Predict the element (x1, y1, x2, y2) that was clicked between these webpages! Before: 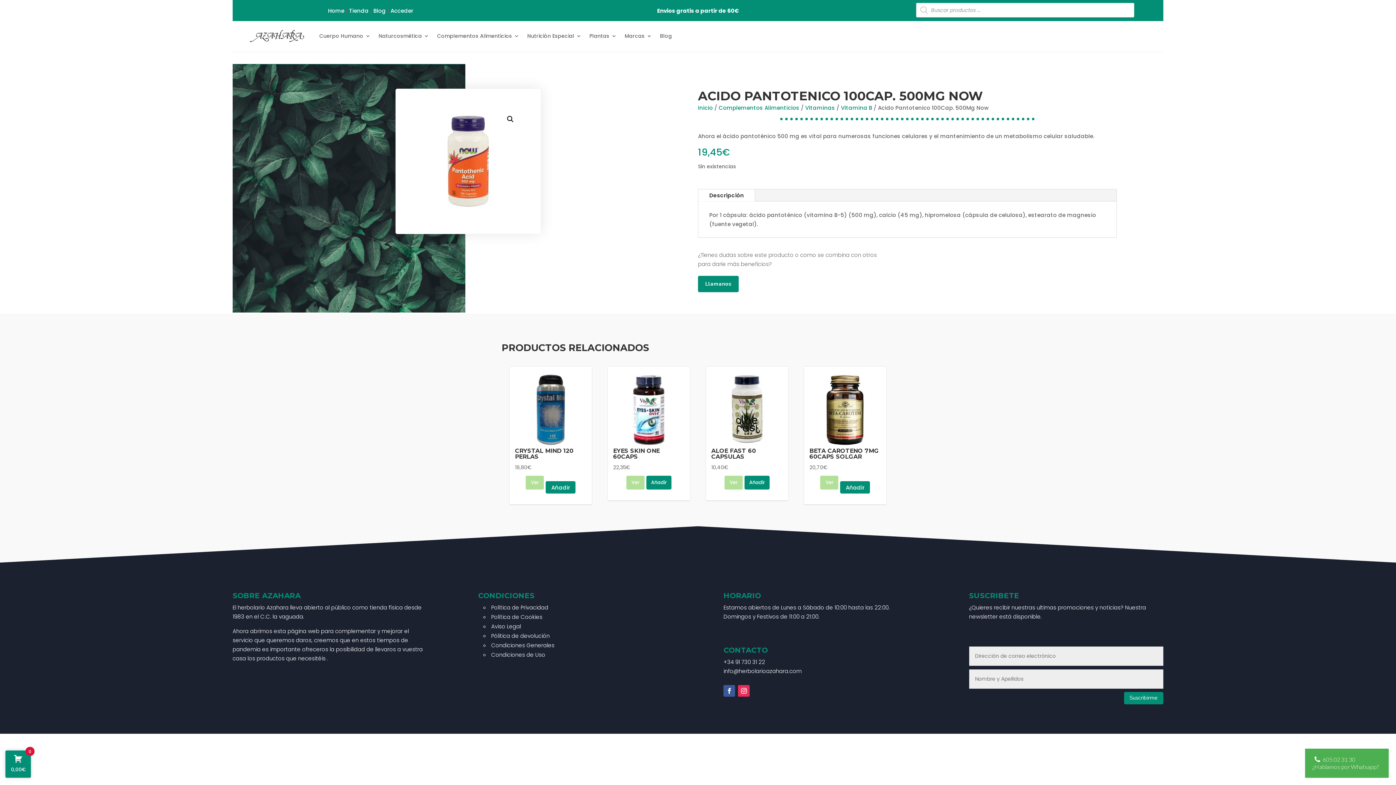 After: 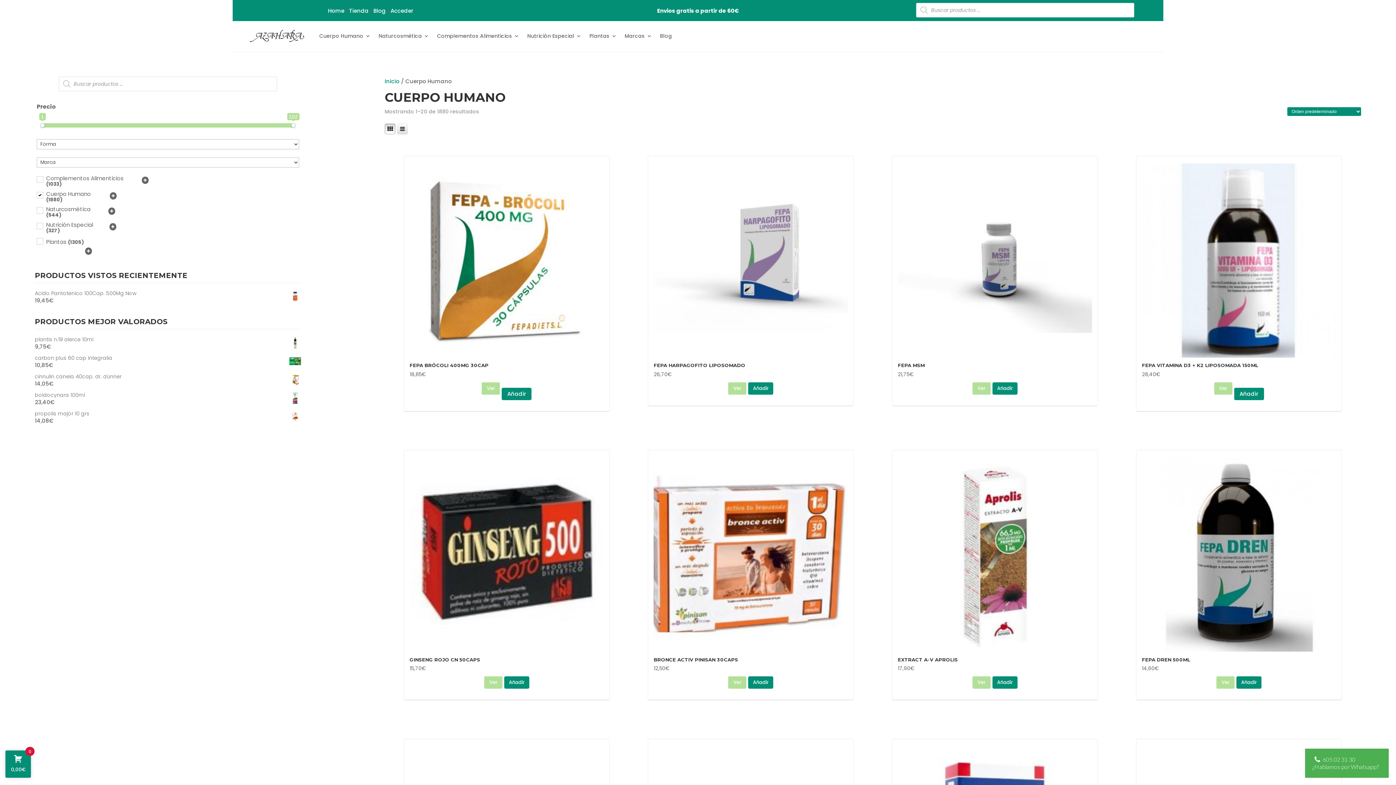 Action: label: Cuerpo Humano bbox: (319, 22, 370, 49)